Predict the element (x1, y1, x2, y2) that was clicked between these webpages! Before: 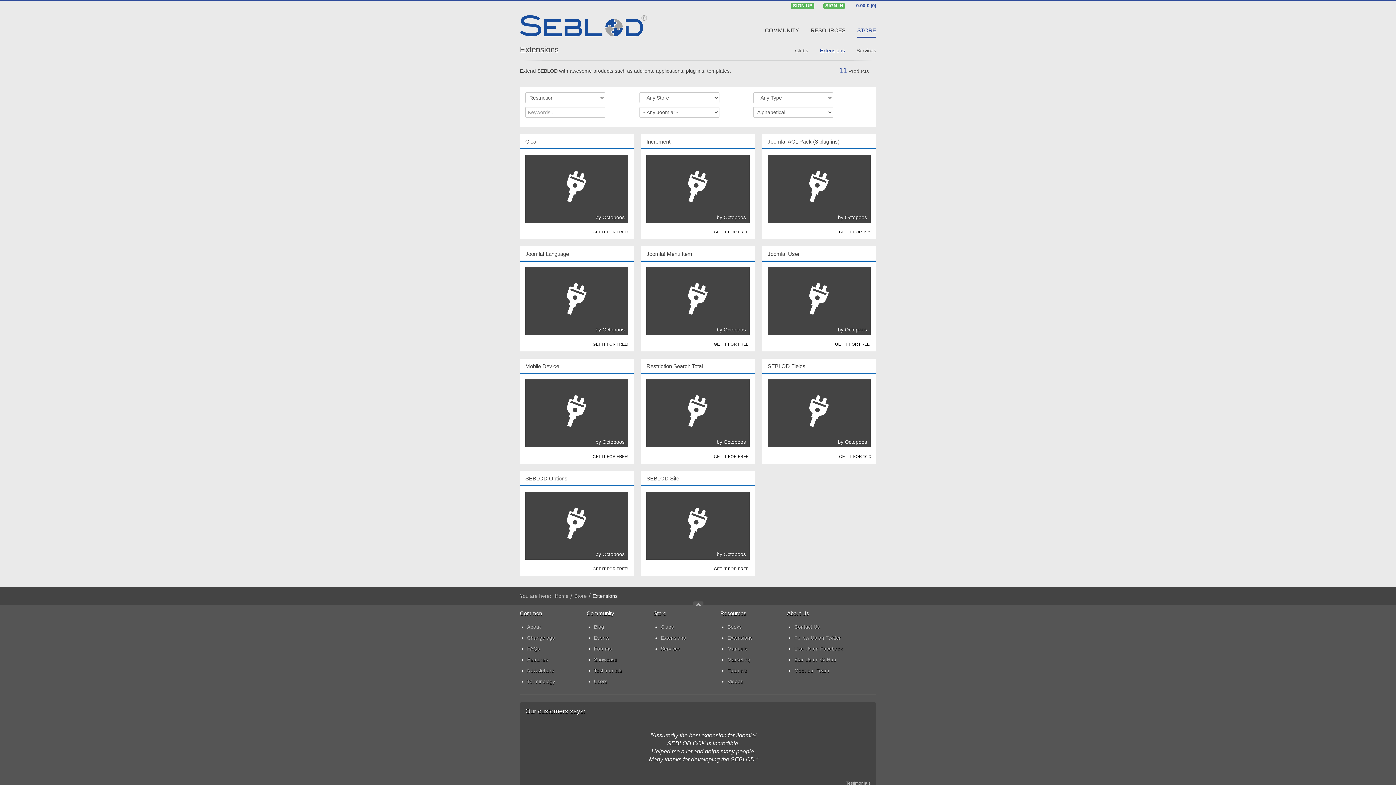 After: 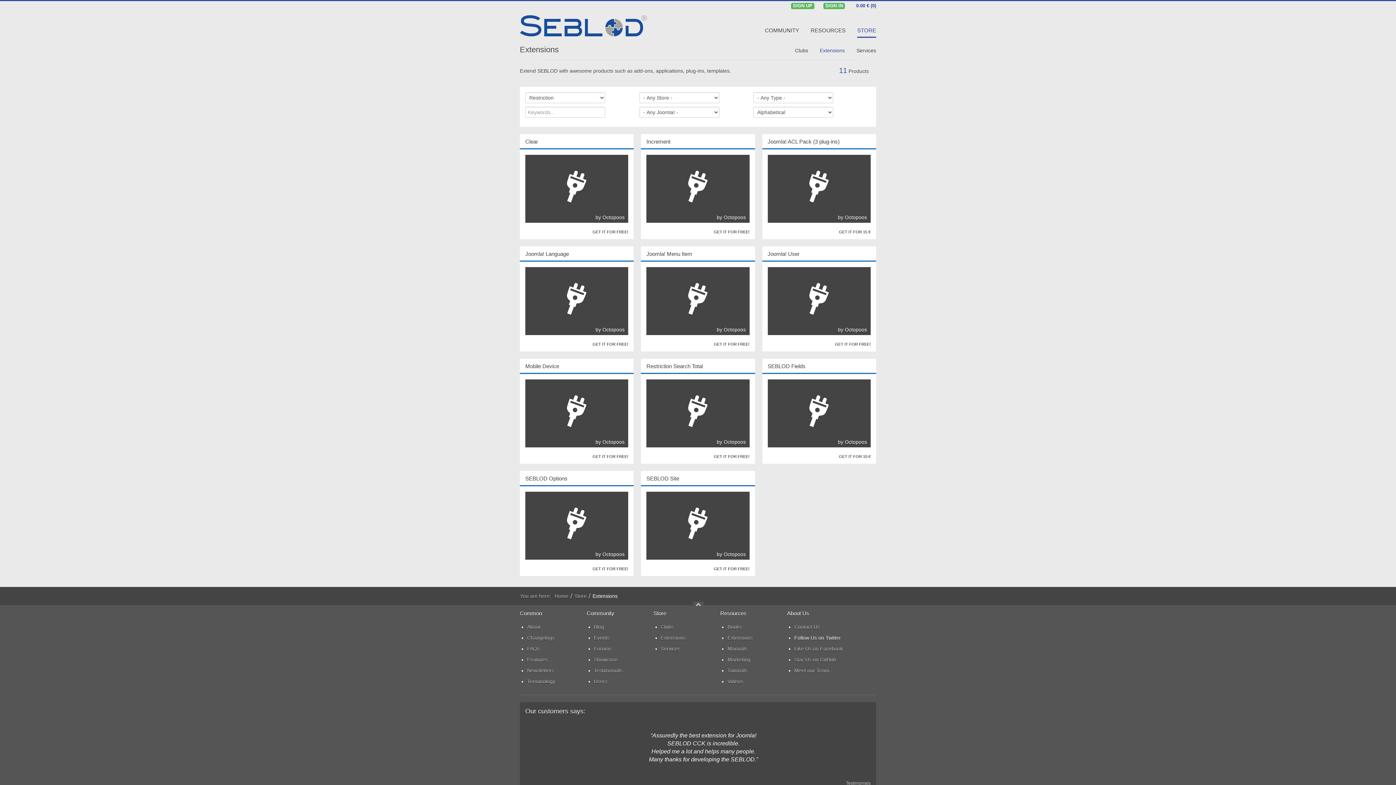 Action: bbox: (794, 632, 876, 643) label: Follow Us on Twitter